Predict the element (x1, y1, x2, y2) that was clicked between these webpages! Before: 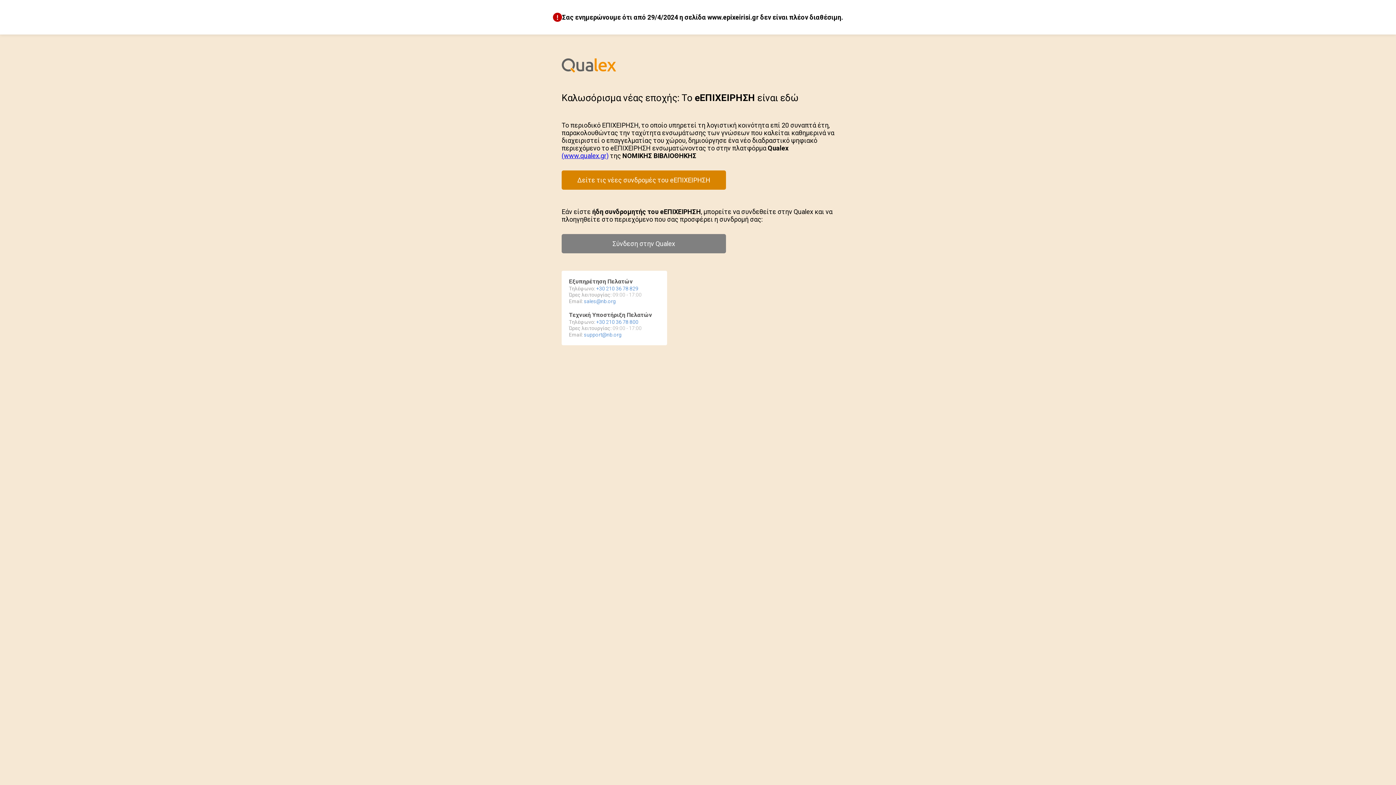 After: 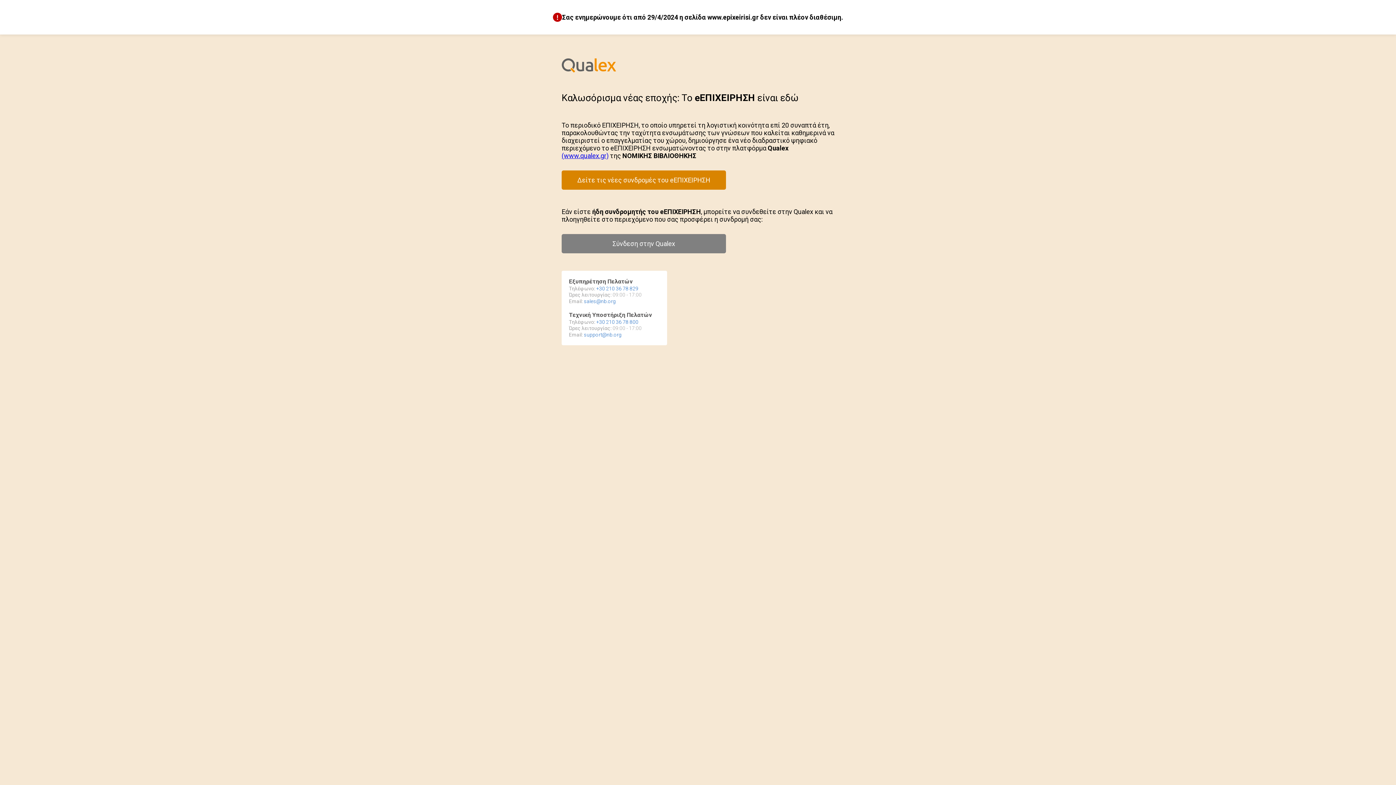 Action: bbox: (584, 298, 616, 304) label: sales@nb.org